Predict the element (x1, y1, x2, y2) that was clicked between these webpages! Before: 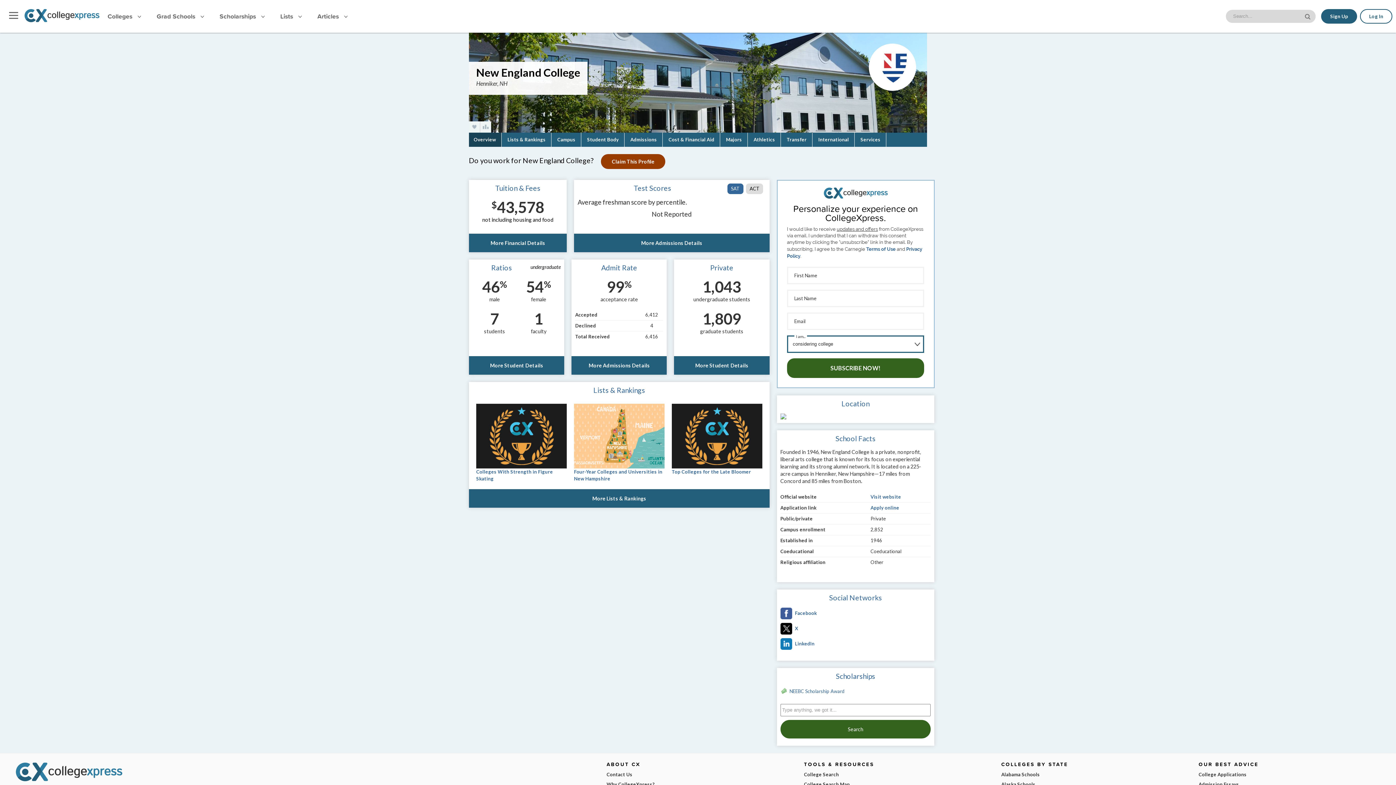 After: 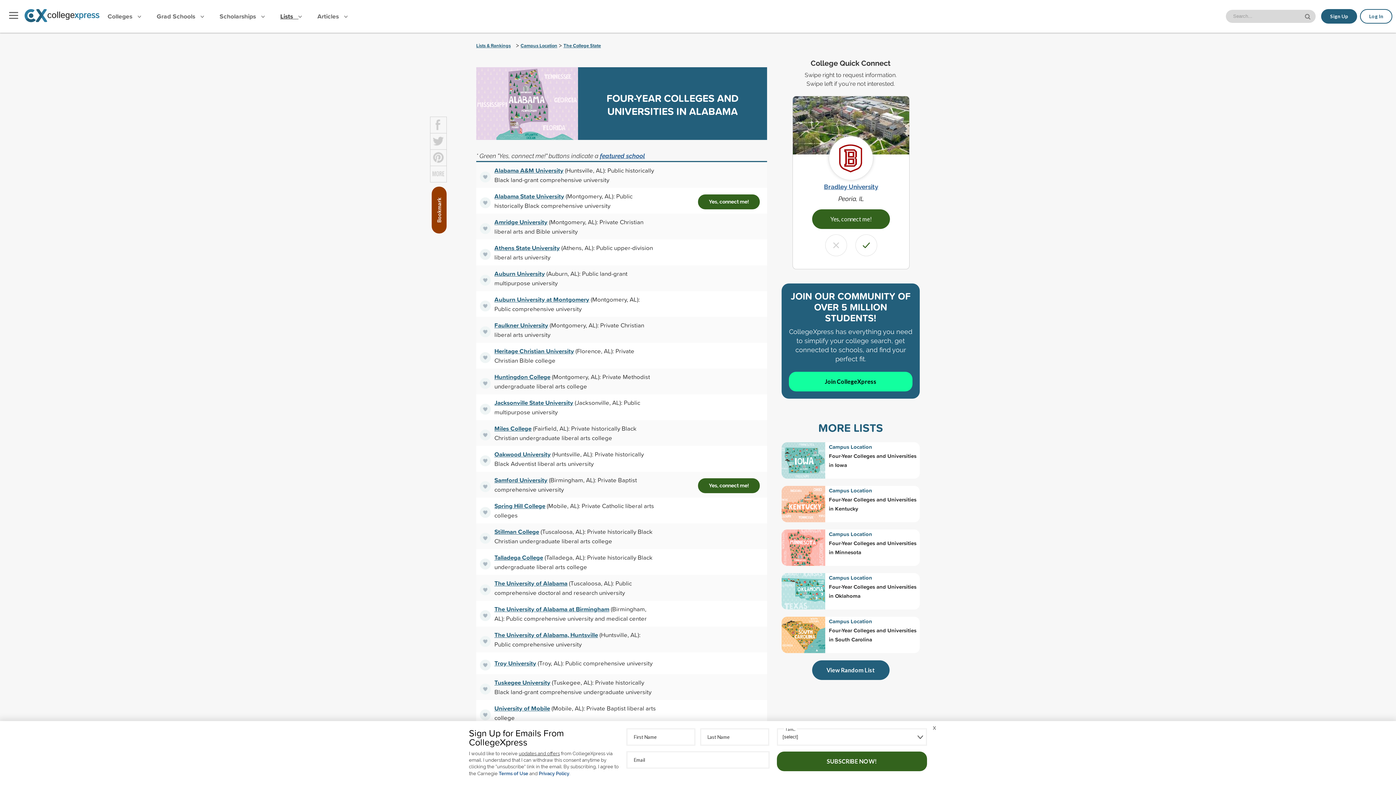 Action: label: Alabama Schools bbox: (1001, 770, 1184, 780)